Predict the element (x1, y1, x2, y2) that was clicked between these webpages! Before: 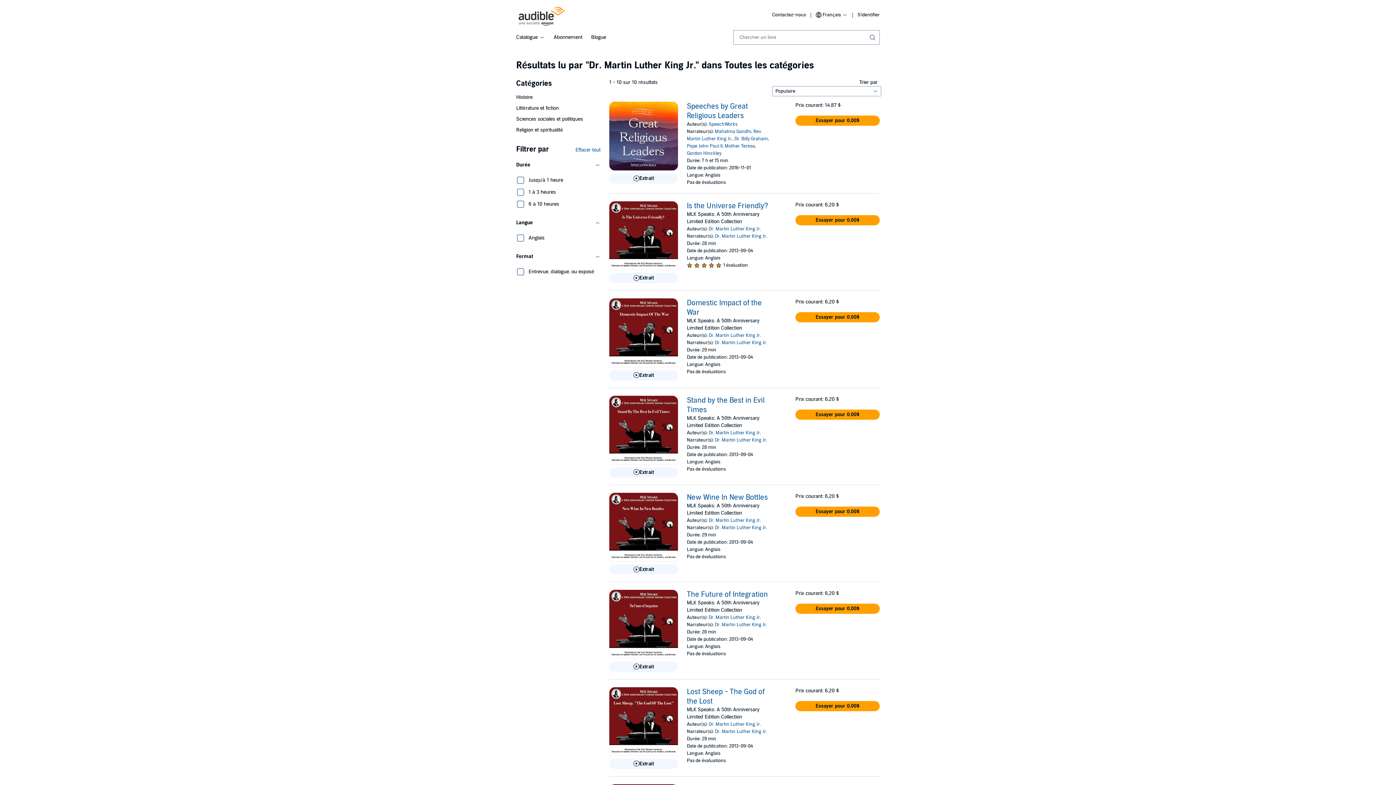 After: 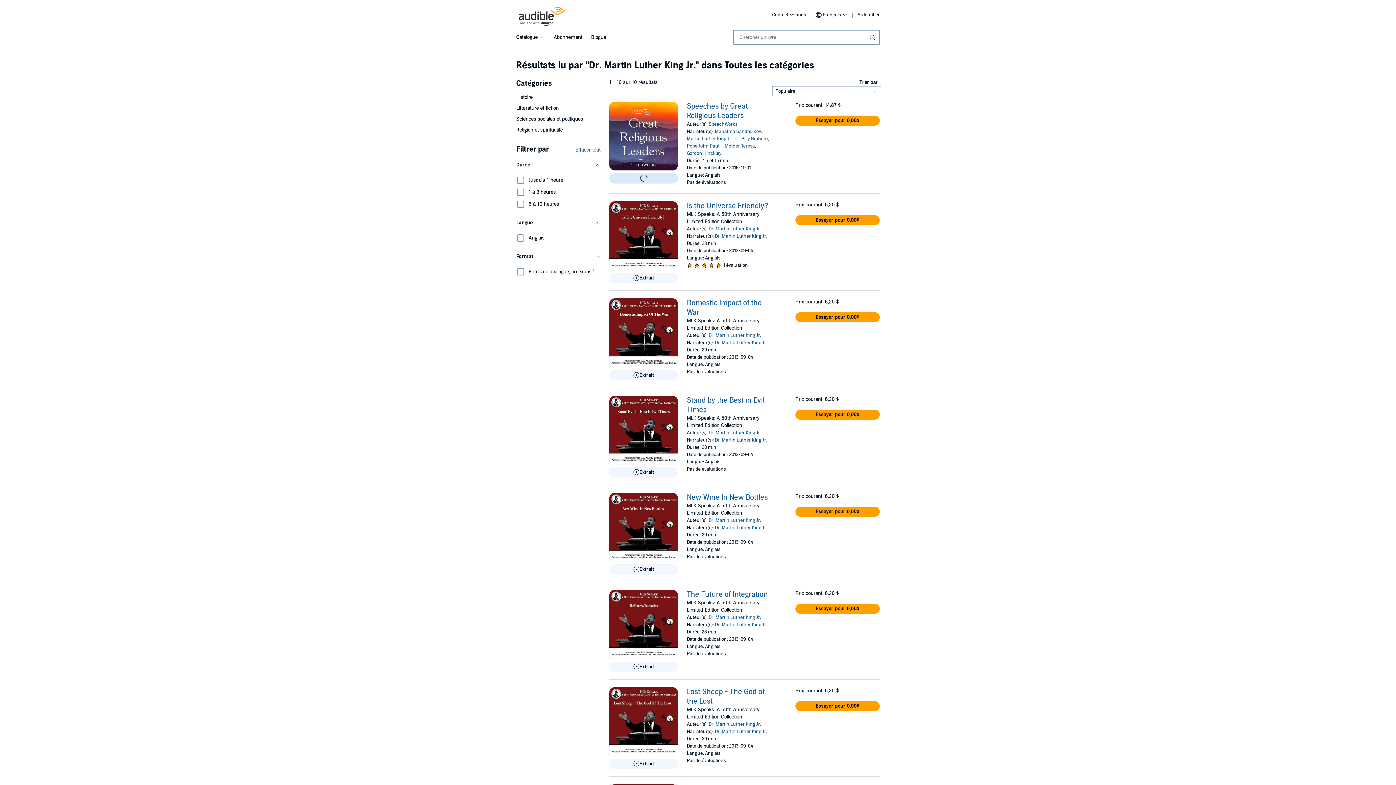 Action: bbox: (609, 173, 678, 183) label: Lis un extrait de Speeches by Great Religious Leaders